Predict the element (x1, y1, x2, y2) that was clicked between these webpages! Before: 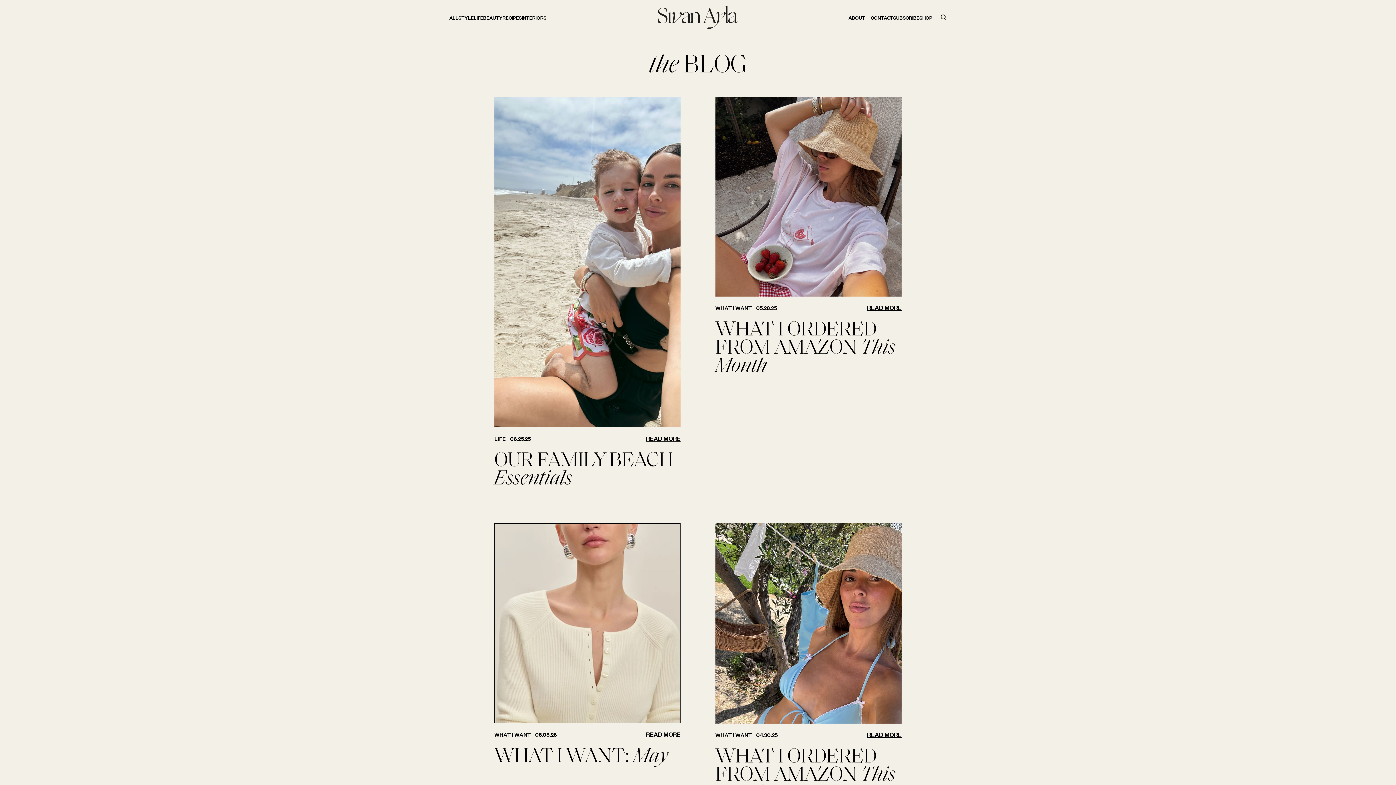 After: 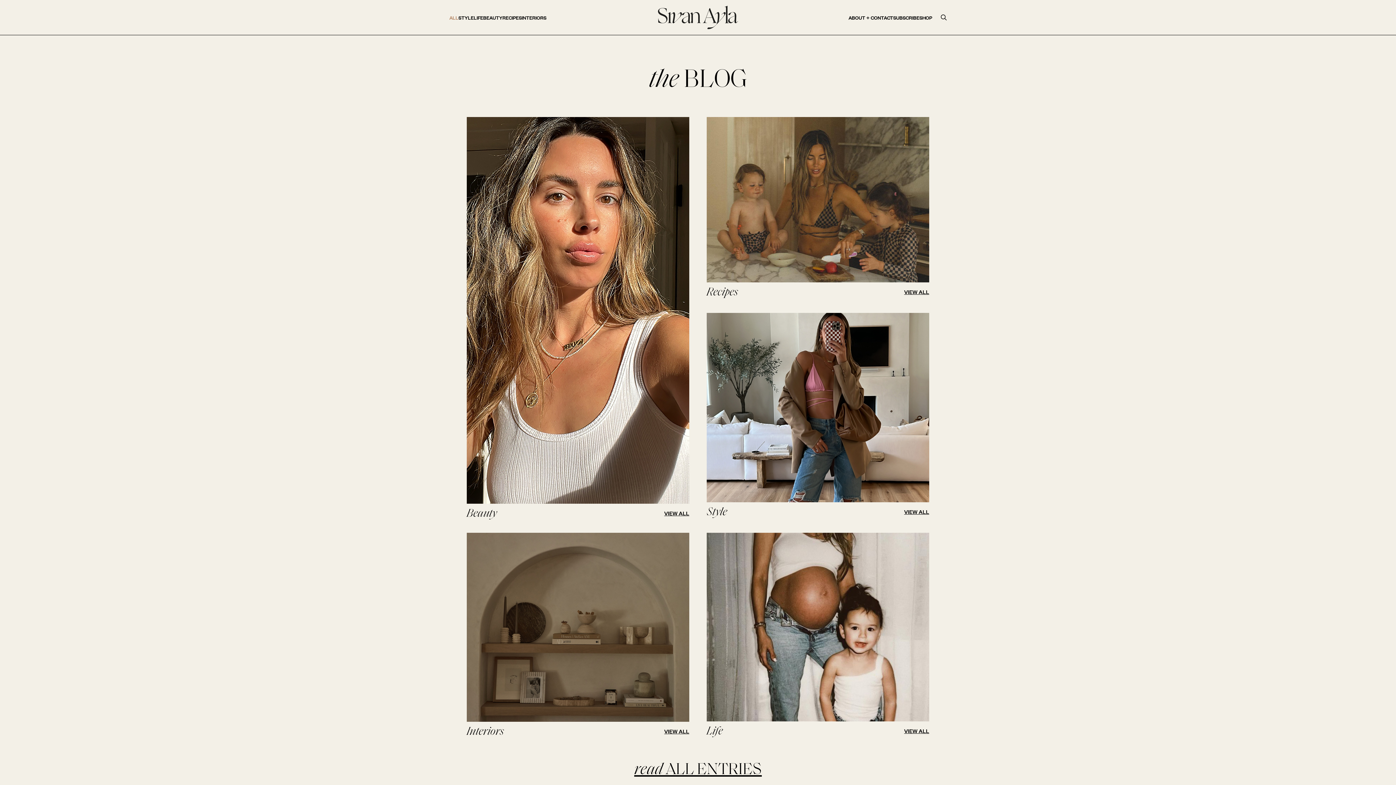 Action: label: ALL bbox: (449, 13, 458, 21)